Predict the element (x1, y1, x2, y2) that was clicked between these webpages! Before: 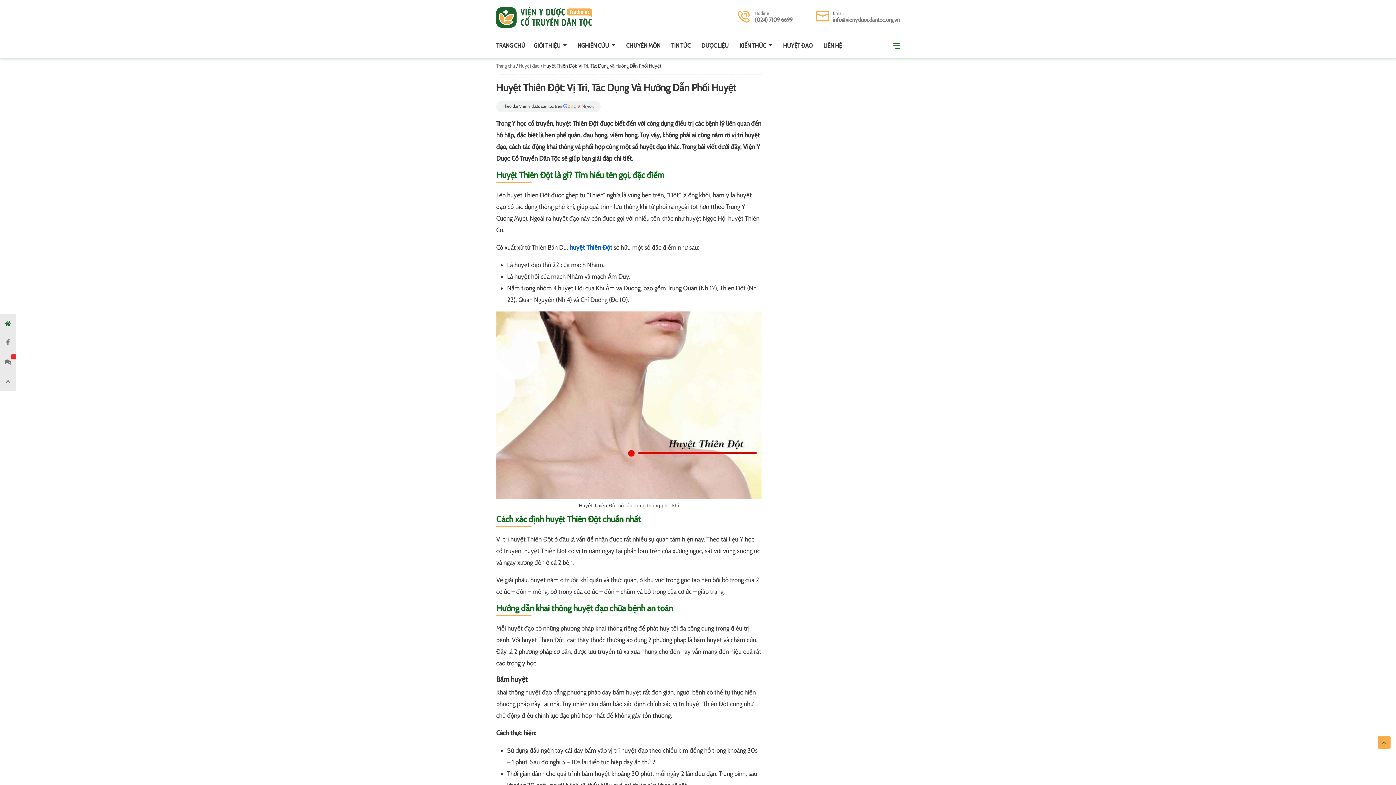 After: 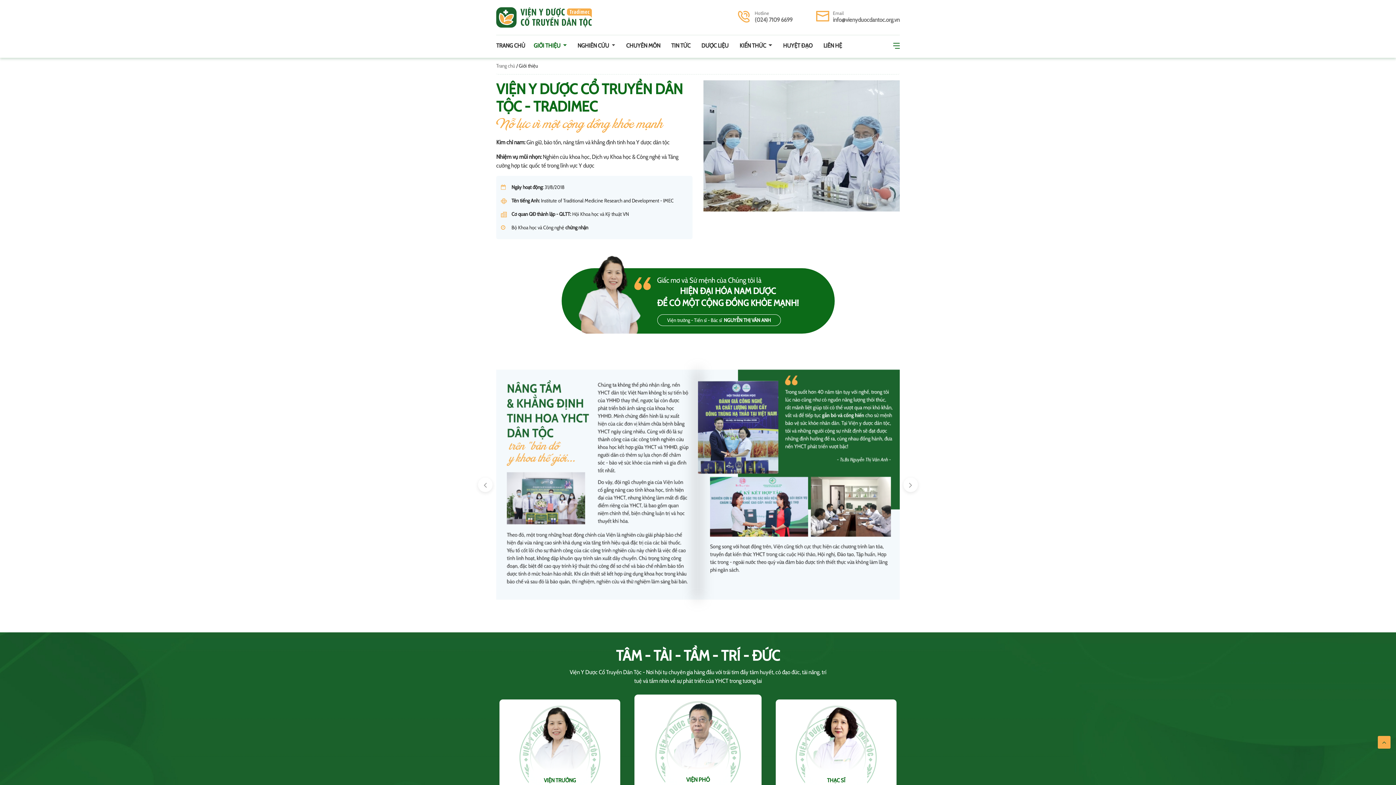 Action: label: GIỚI THIỆU  bbox: (528, 41, 572, 50)